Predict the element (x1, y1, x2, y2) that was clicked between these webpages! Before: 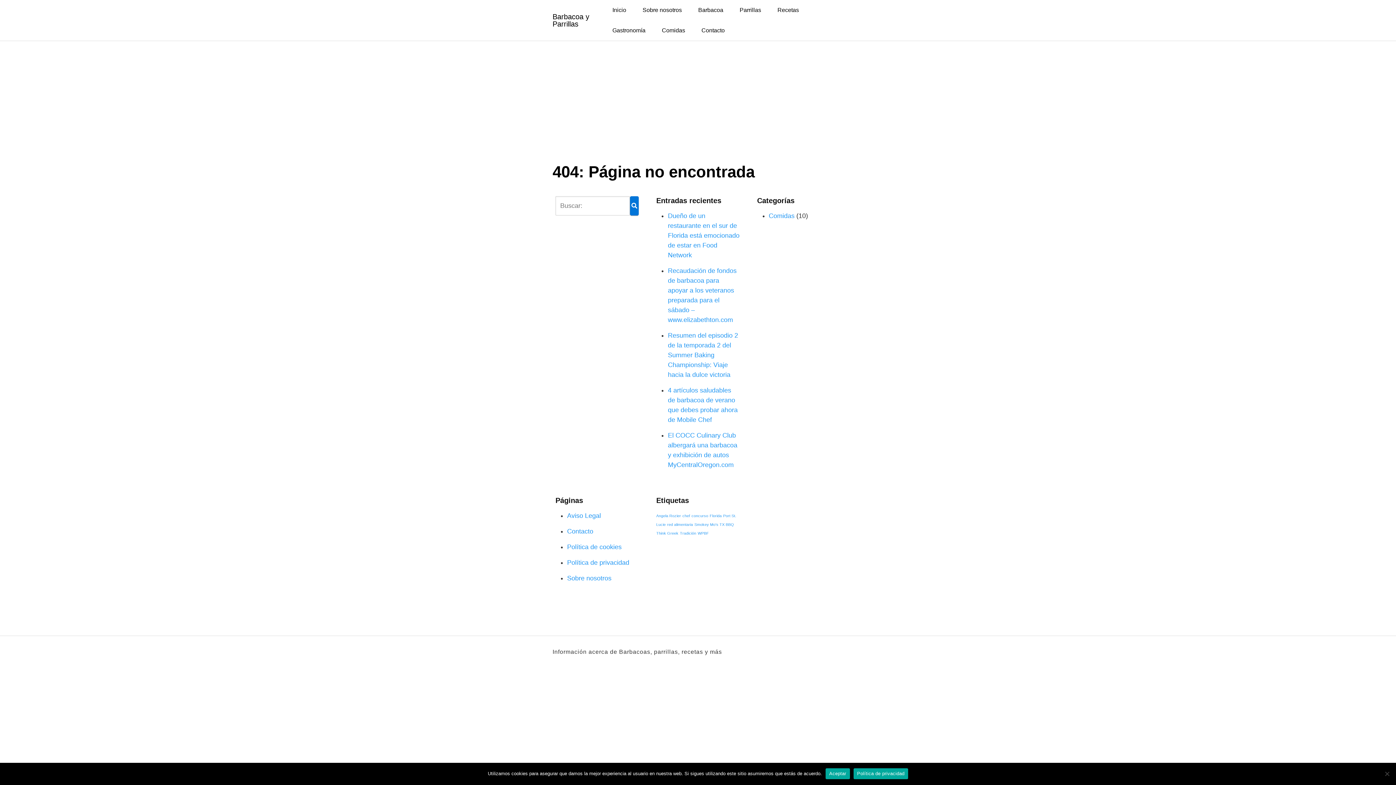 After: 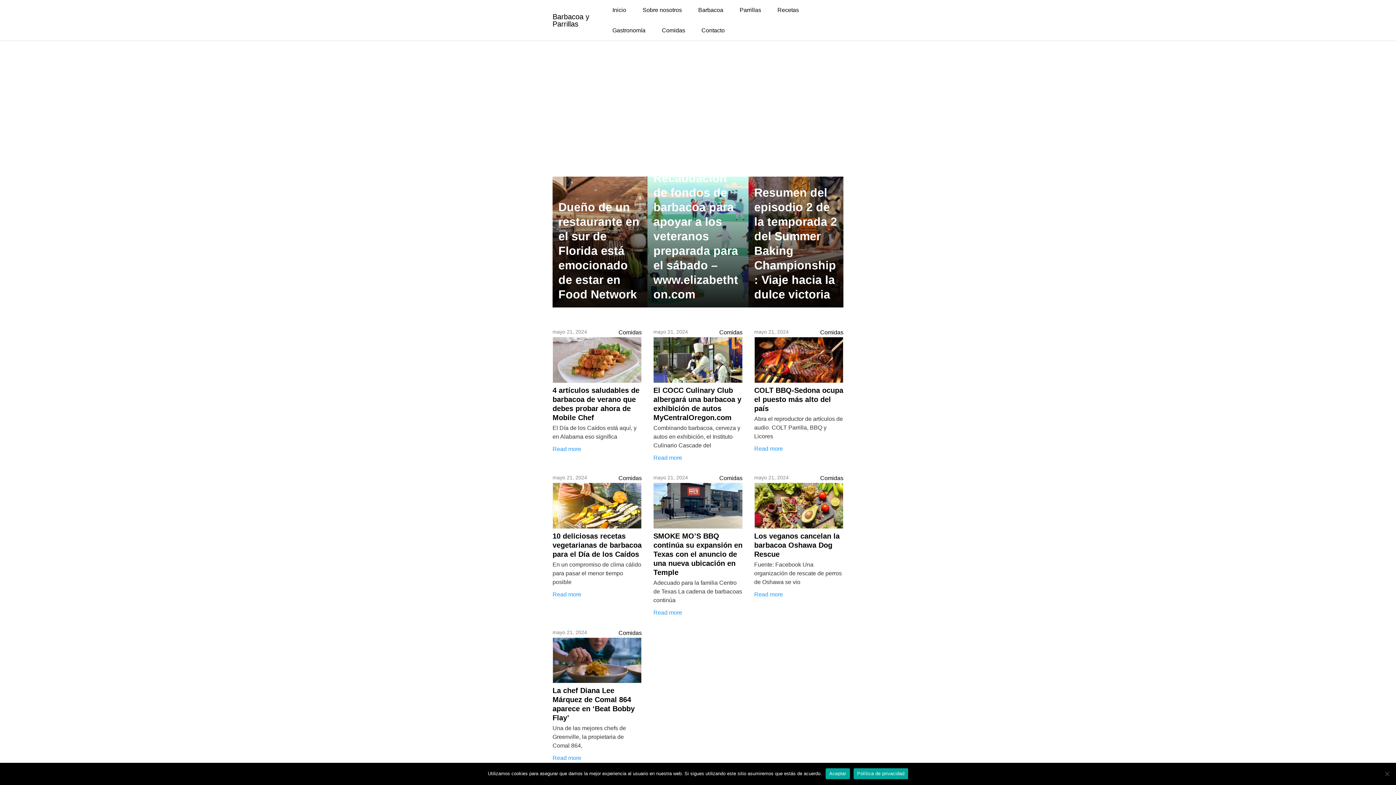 Action: label: Barbacoa y Parrillas bbox: (552, 13, 599, 27)